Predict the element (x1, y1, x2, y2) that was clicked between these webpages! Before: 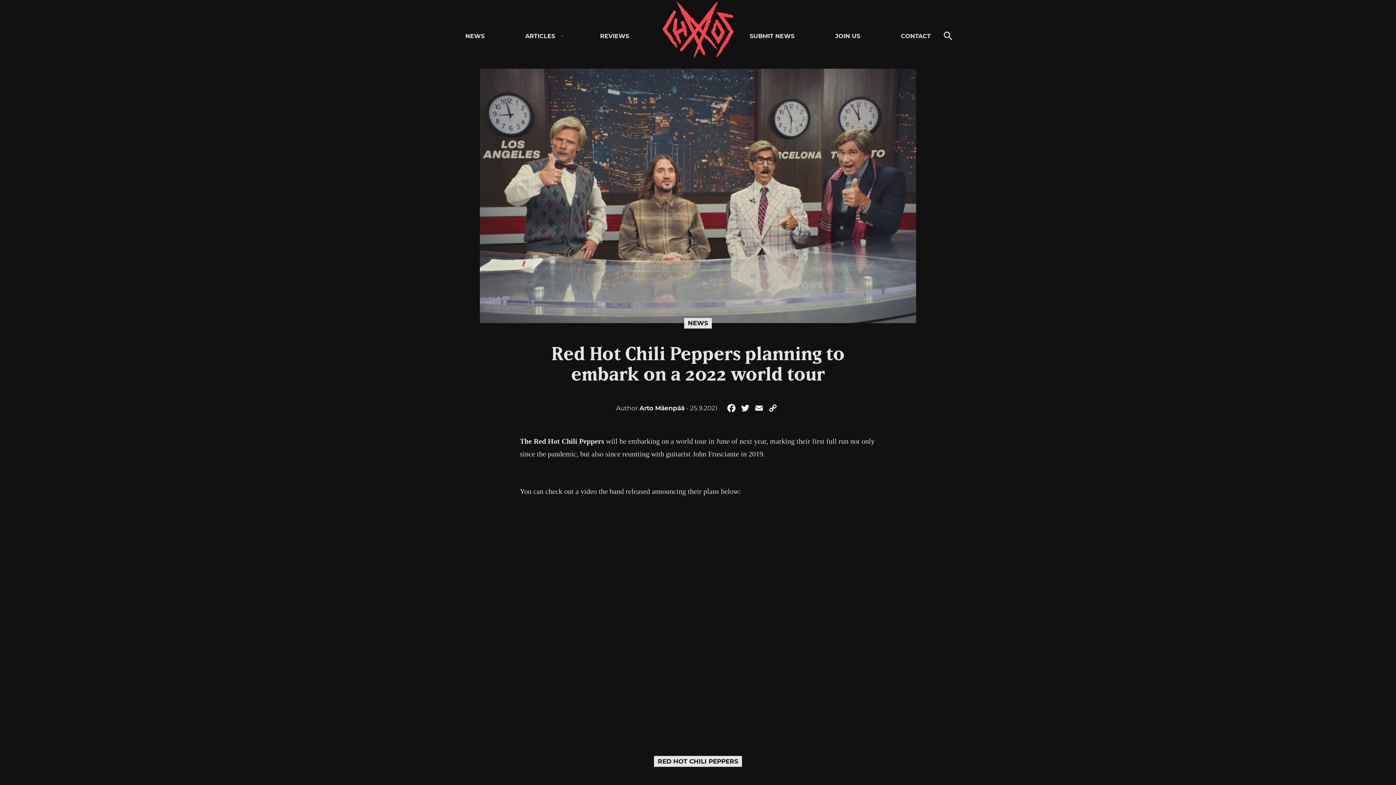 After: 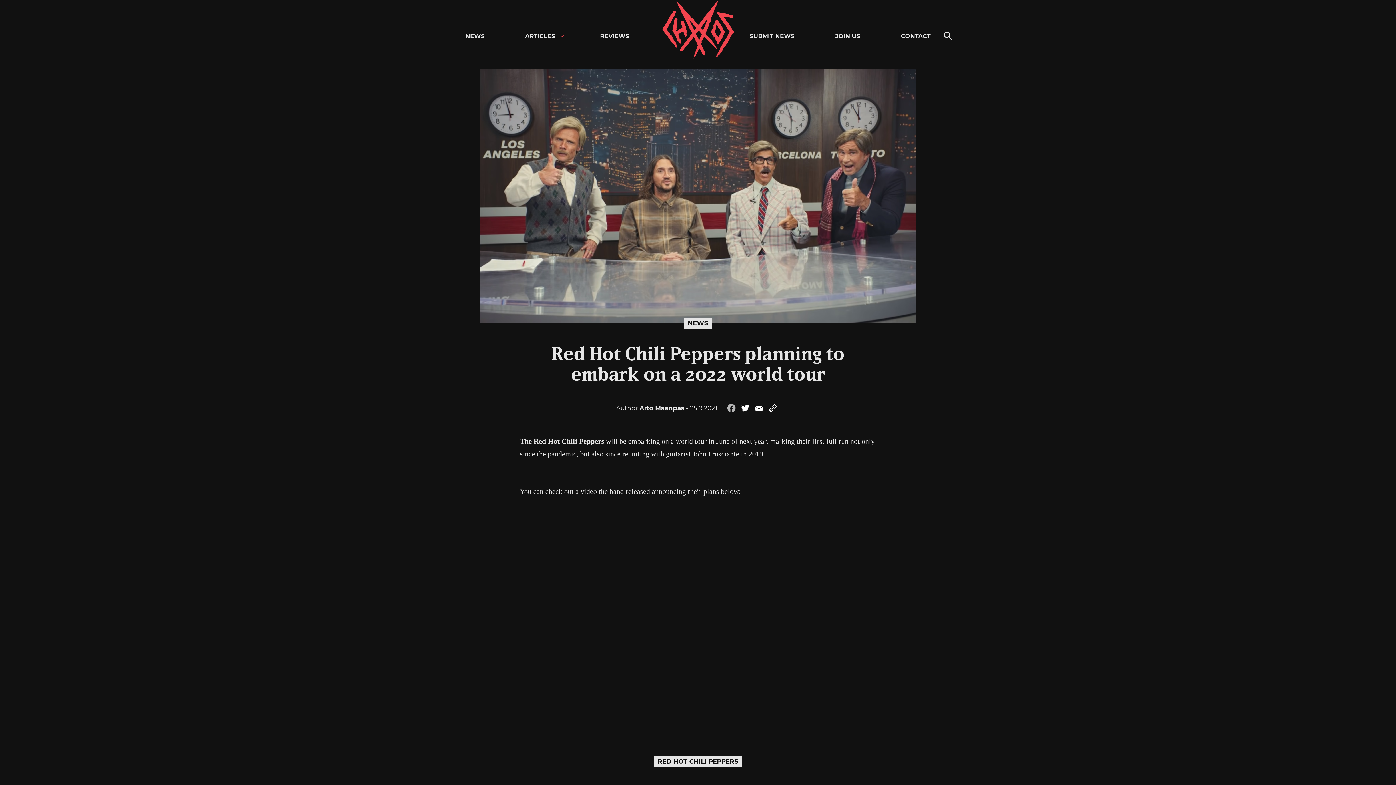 Action: bbox: (724, 402, 738, 417) label: Facebook